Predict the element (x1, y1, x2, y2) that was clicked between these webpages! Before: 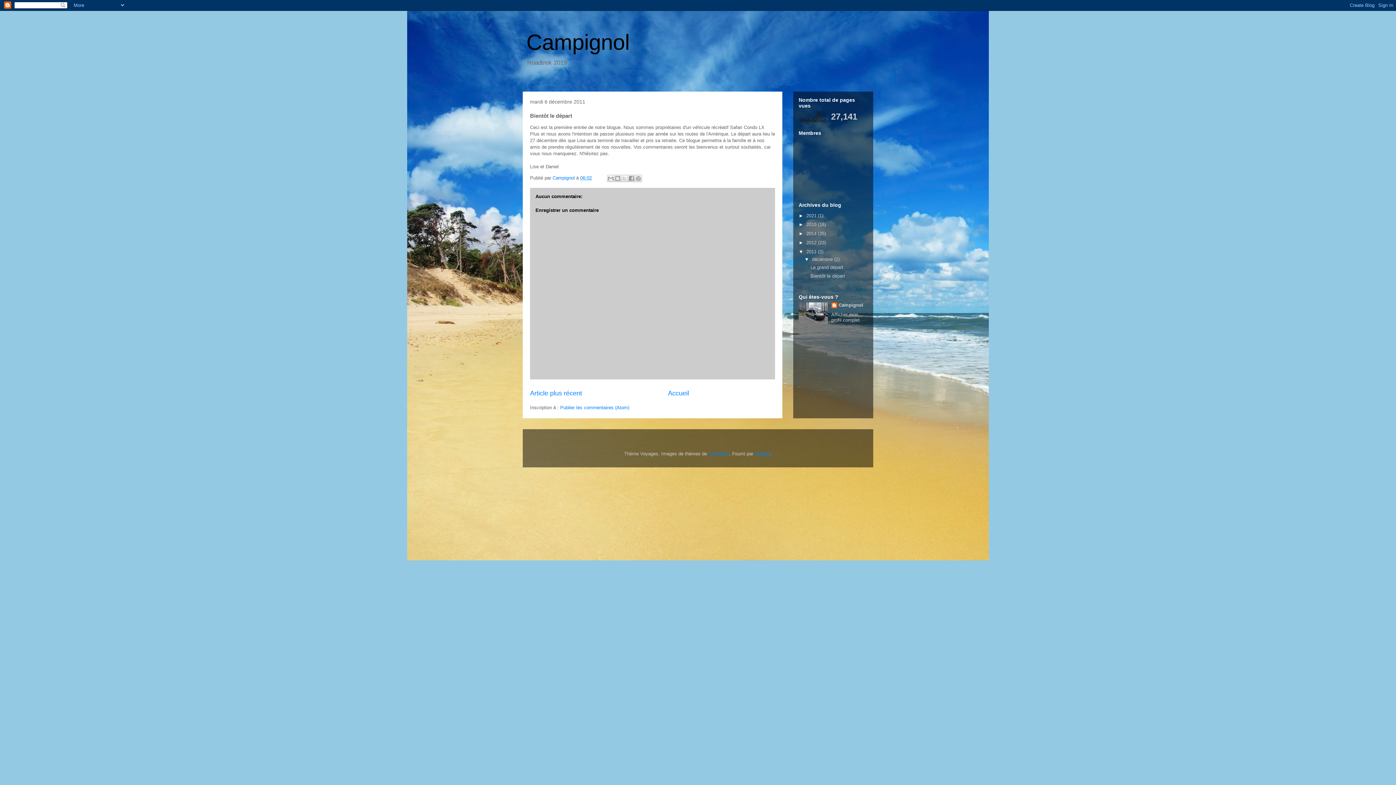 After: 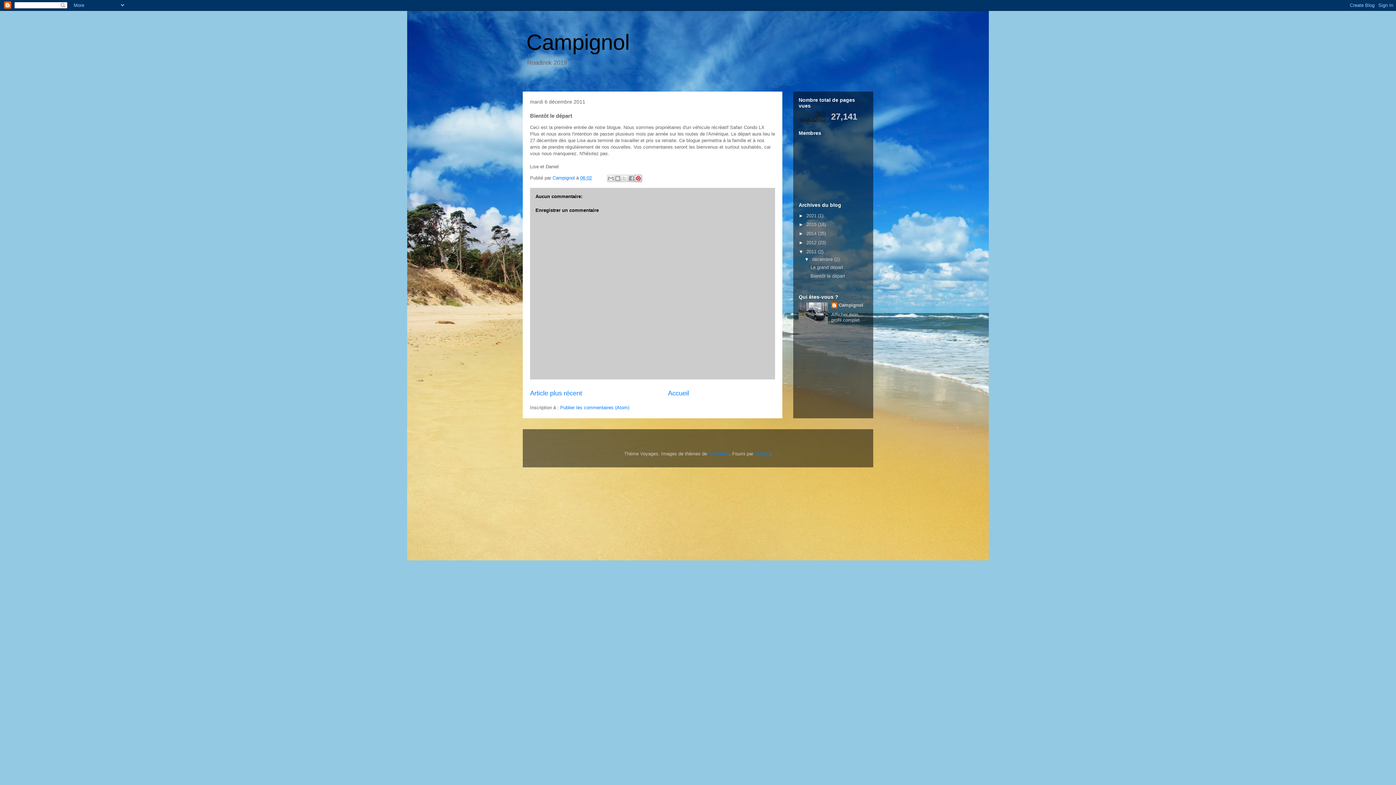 Action: label: Partager sur Pinterest bbox: (634, 174, 642, 182)